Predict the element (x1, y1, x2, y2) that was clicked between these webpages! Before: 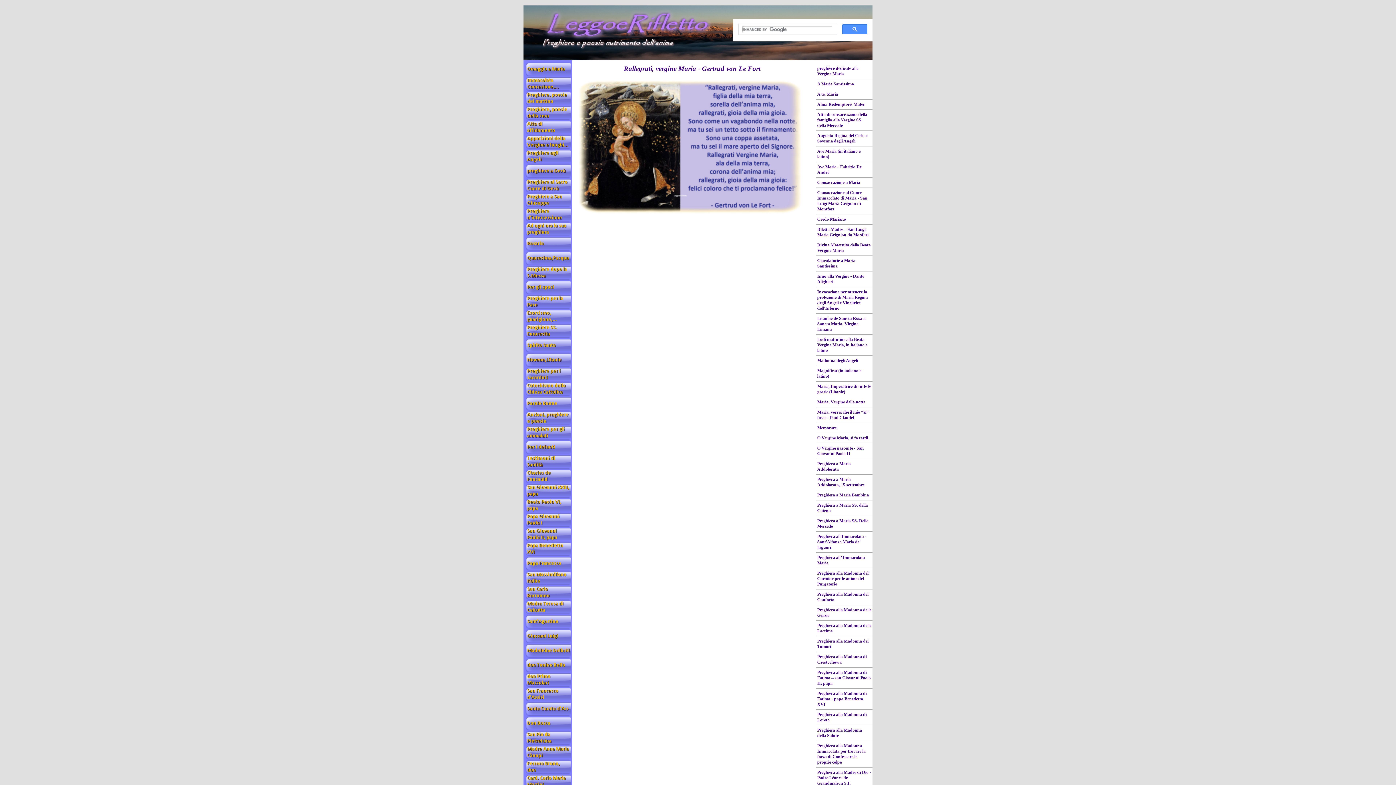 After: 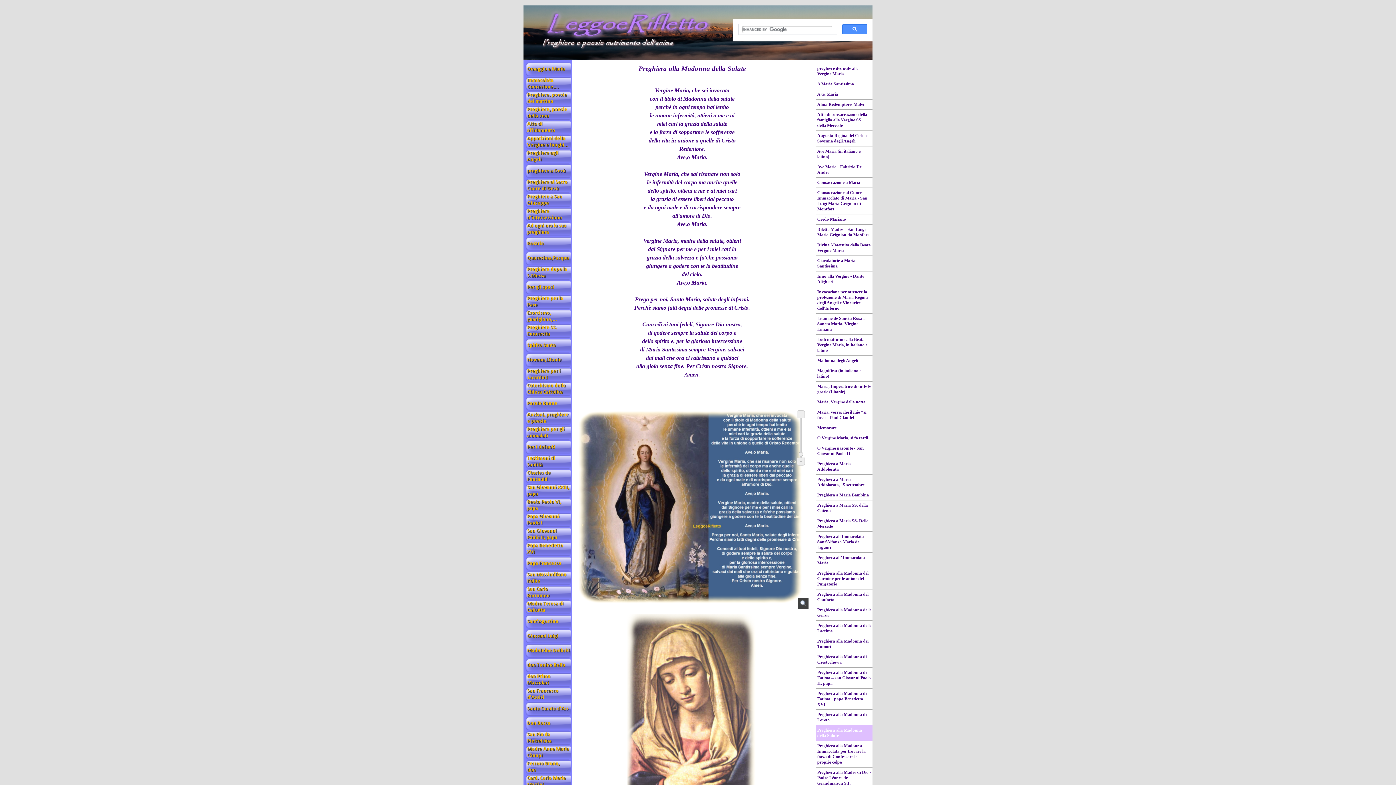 Action: label: 	Preghiera alla Madonna della Salute bbox: (816, 725, 872, 741)